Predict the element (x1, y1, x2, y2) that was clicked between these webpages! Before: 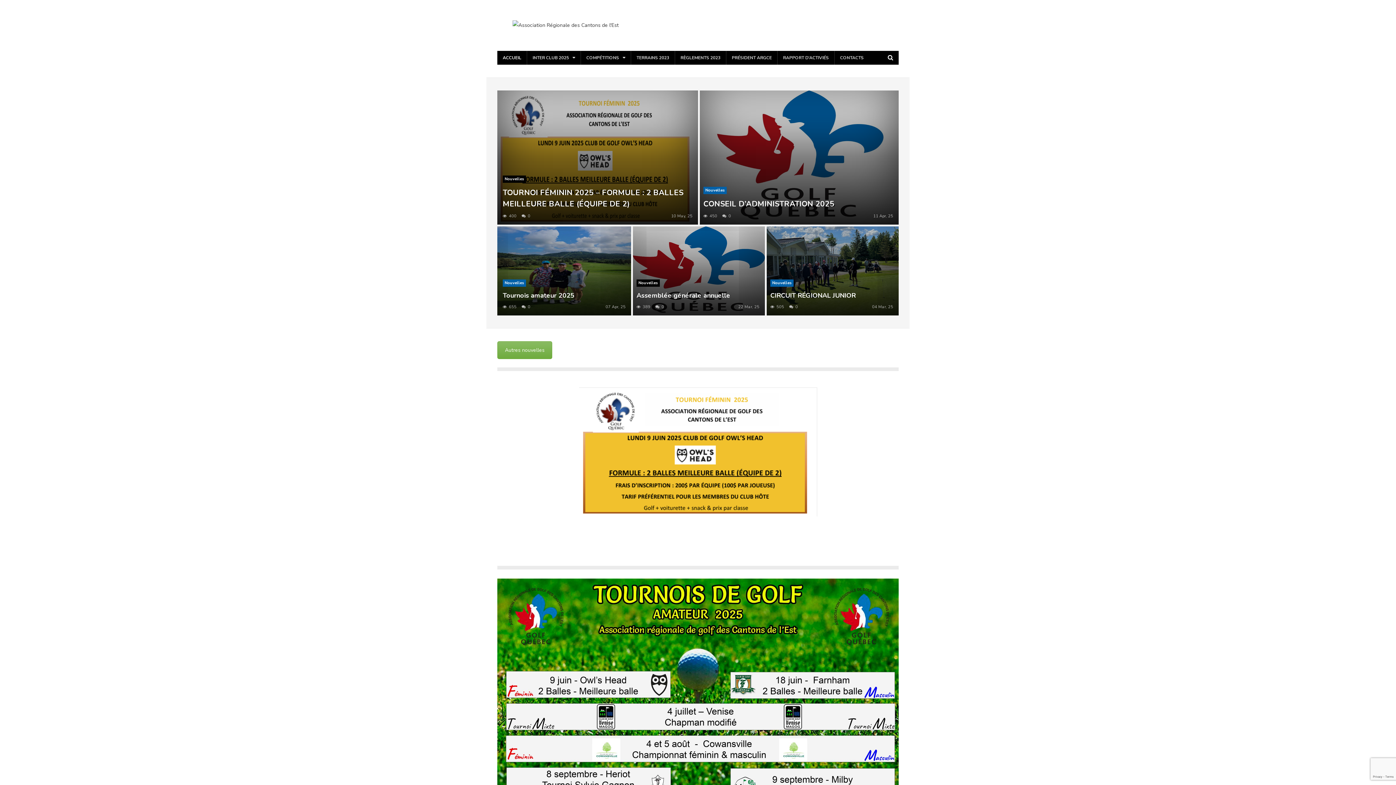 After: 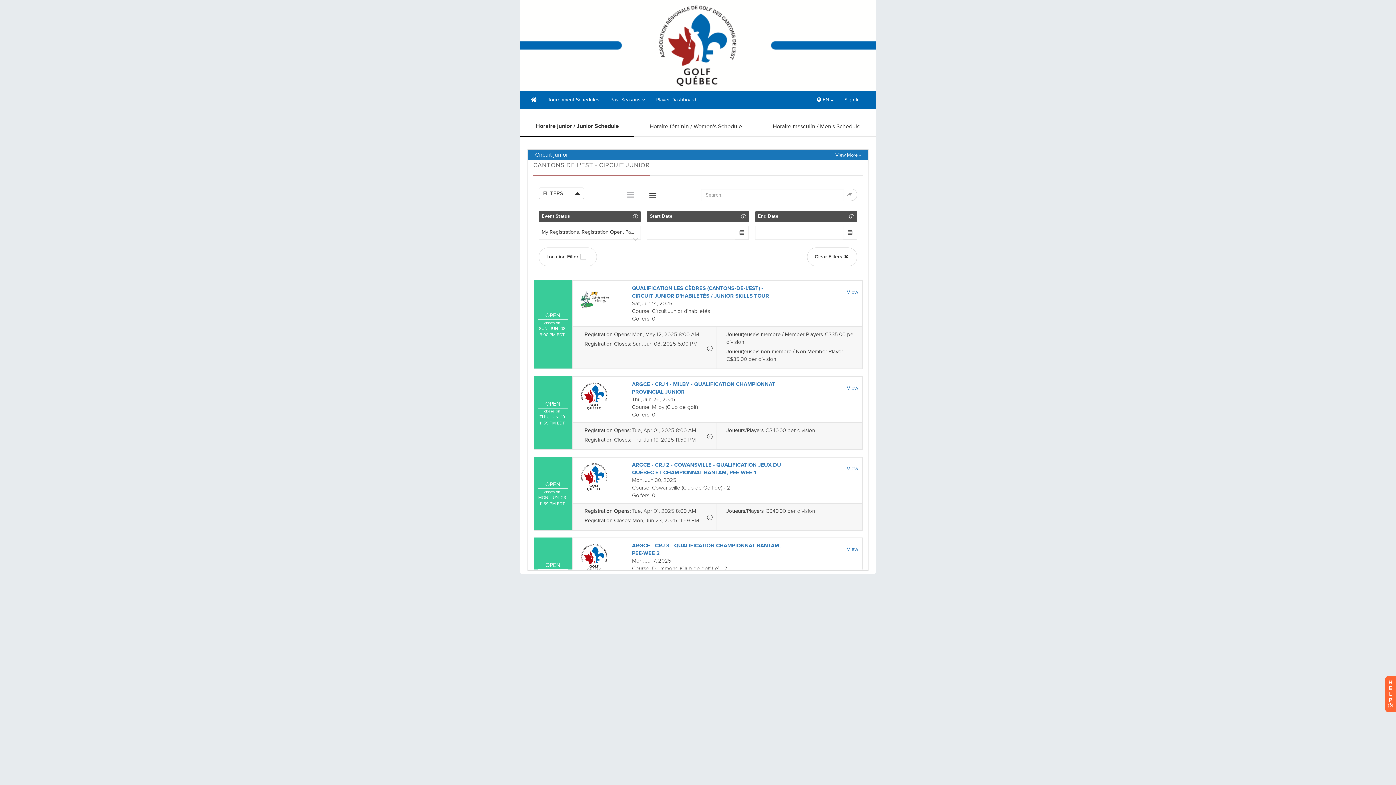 Action: label: COMPÉTITIONS bbox: (581, 50, 631, 64)